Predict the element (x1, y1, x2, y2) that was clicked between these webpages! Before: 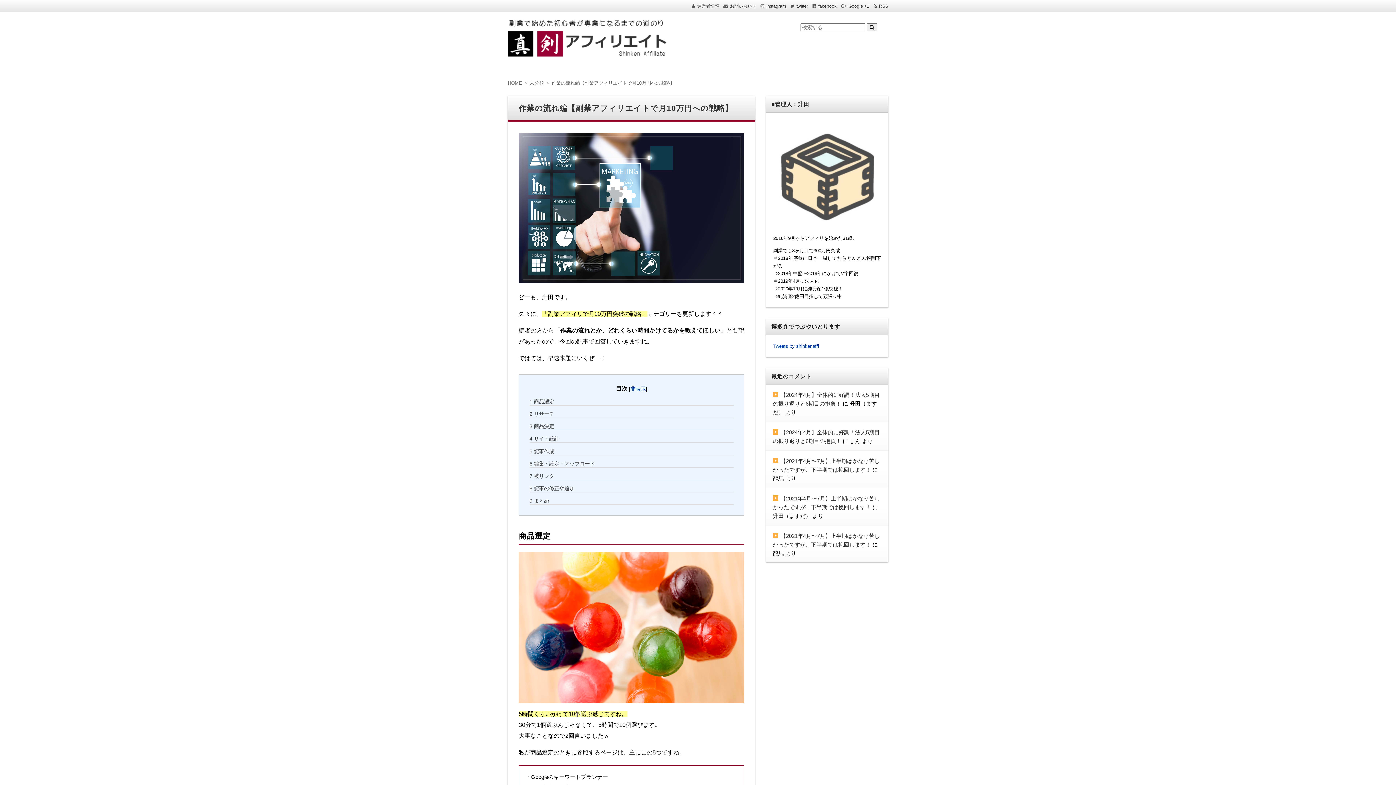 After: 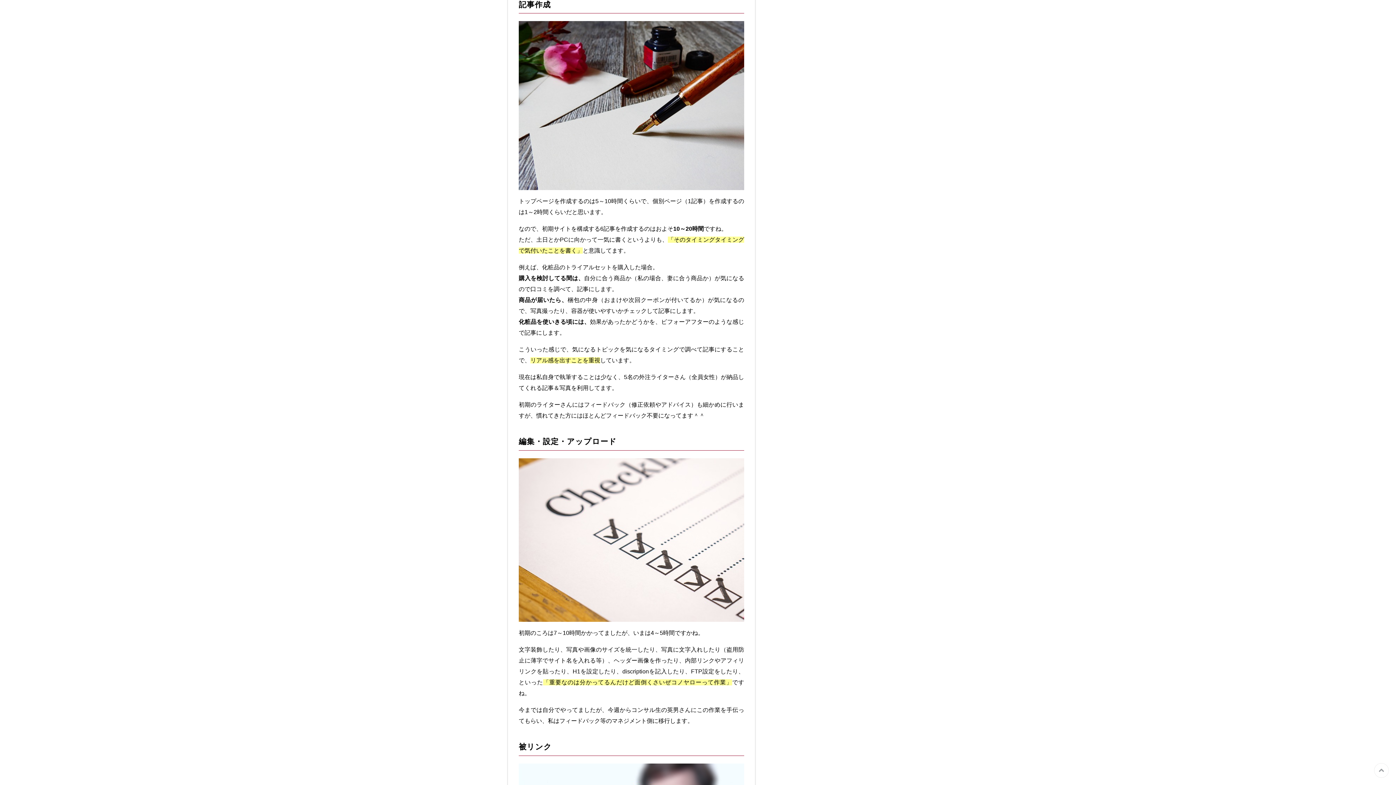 Action: bbox: (529, 448, 733, 455) label: 5 記事作成